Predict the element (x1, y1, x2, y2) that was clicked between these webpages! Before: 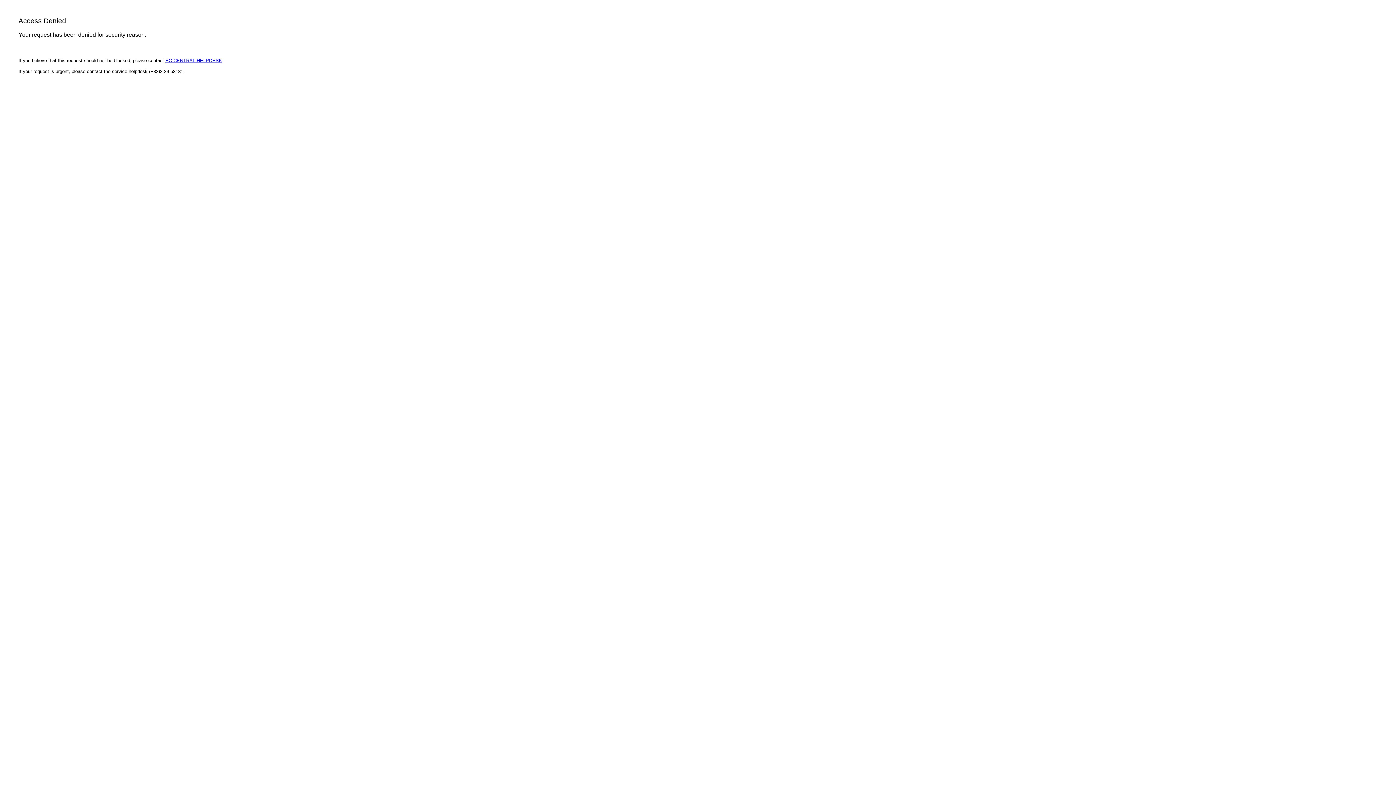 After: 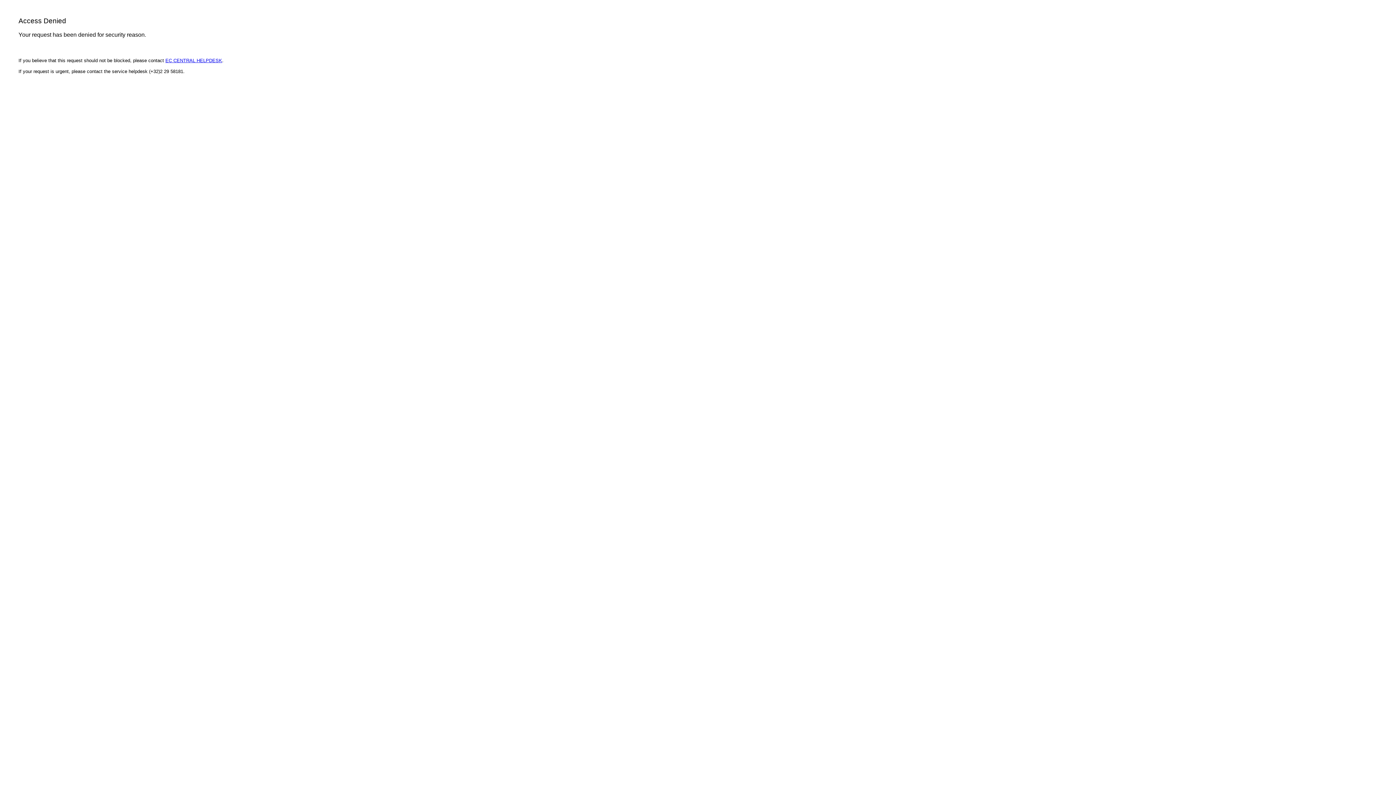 Action: label: EC CENTRAL HELPDESK bbox: (165, 57, 222, 63)